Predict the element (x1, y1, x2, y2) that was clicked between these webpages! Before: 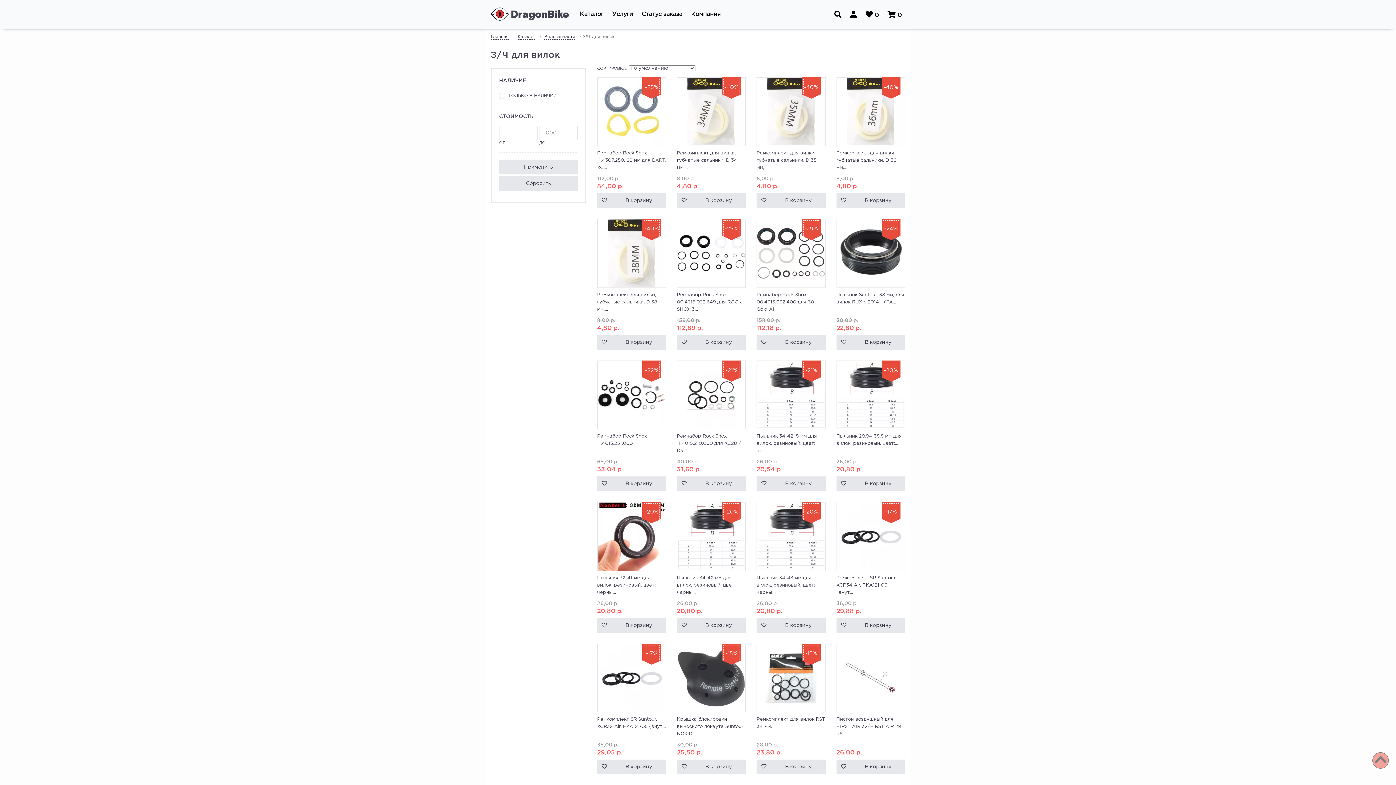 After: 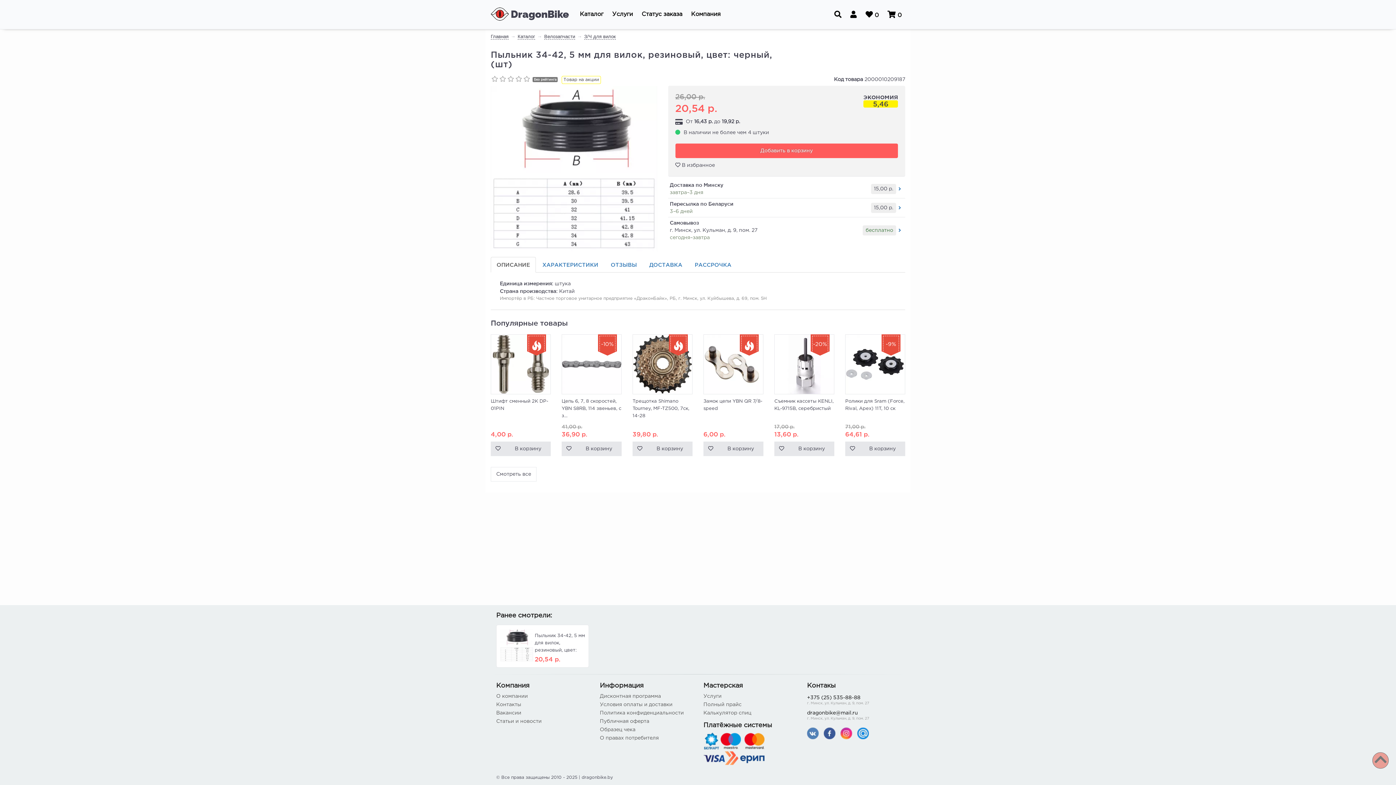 Action: label: Пыльник 34-42, 5 мм для вилок, резиновый, цвет: че... bbox: (756, 429, 825, 456)